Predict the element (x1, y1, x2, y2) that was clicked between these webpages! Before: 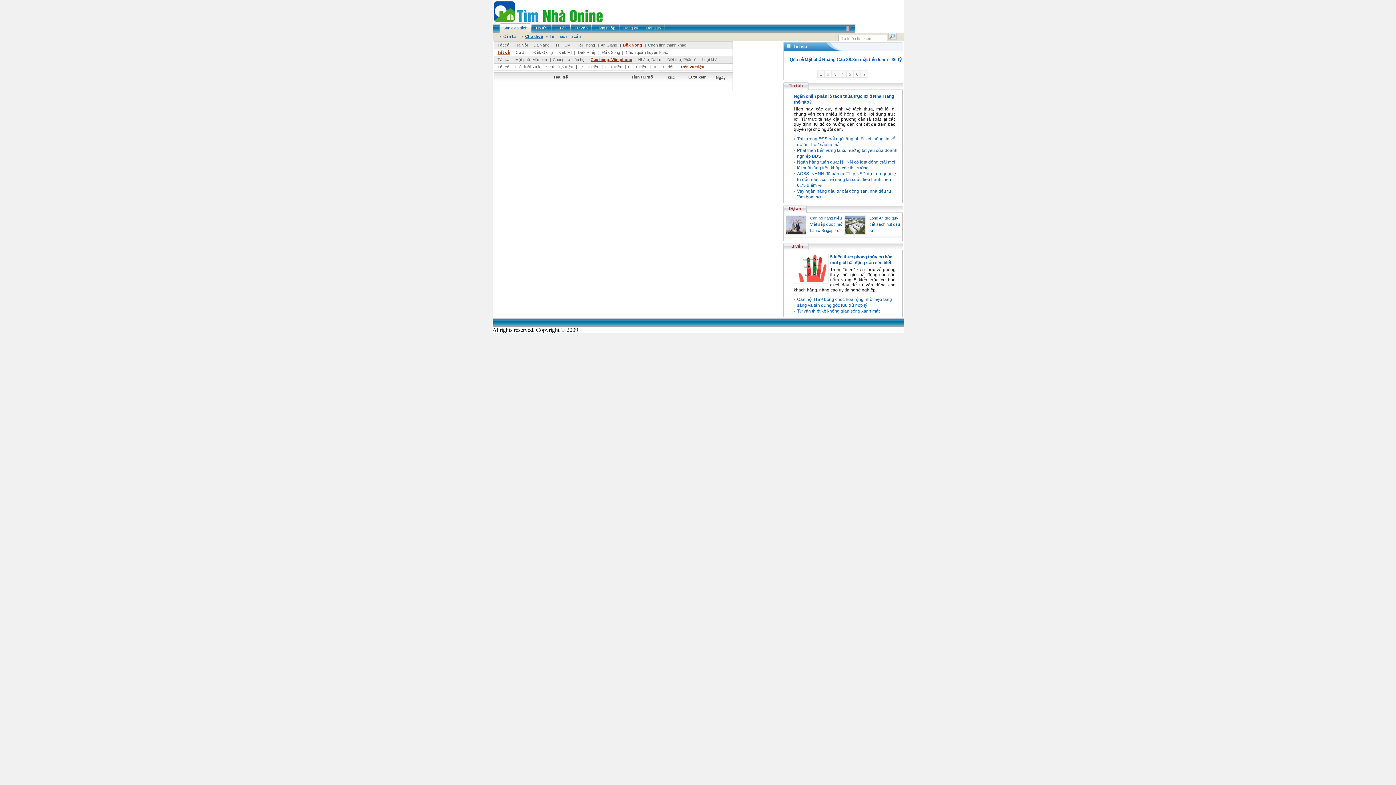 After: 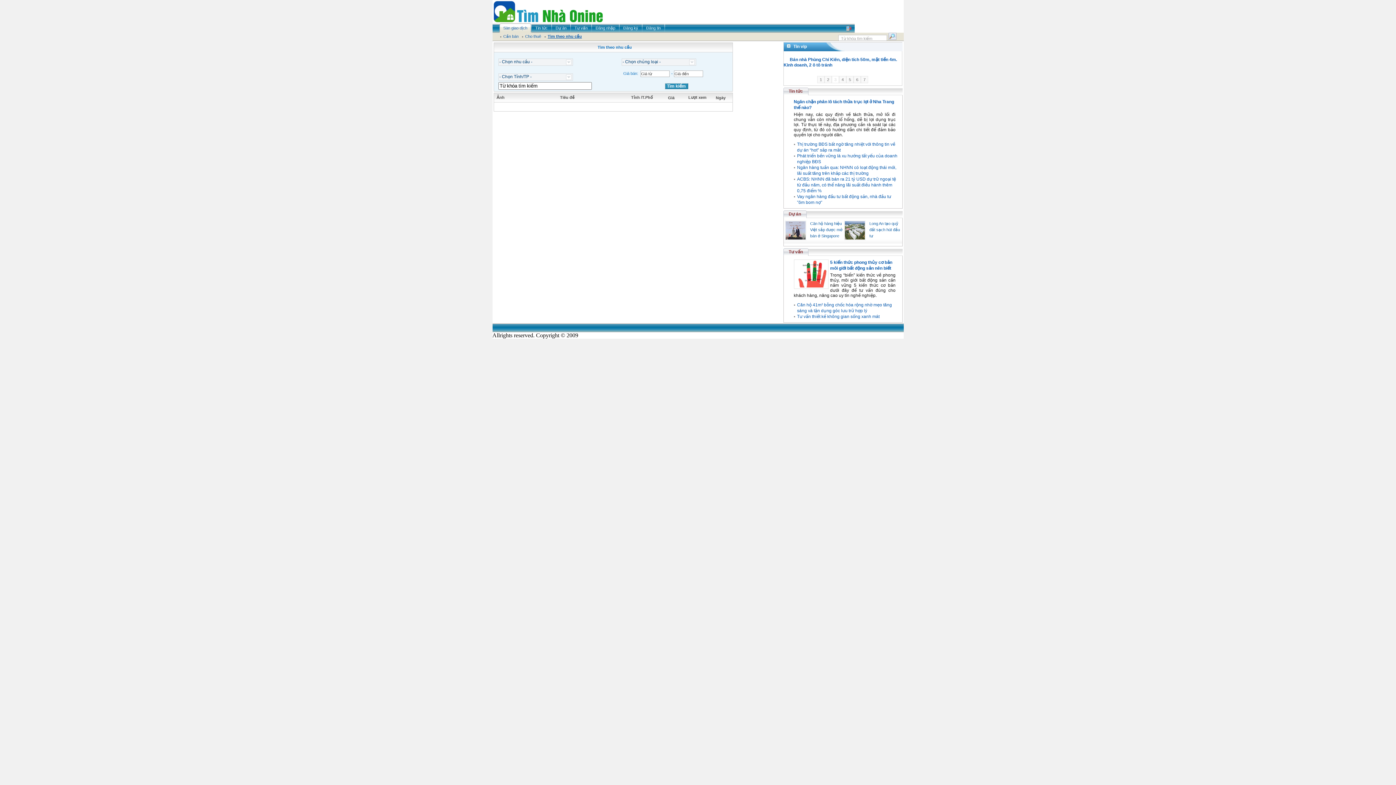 Action: bbox: (546, 34, 584, 38) label: Tìm theo nhu cầu